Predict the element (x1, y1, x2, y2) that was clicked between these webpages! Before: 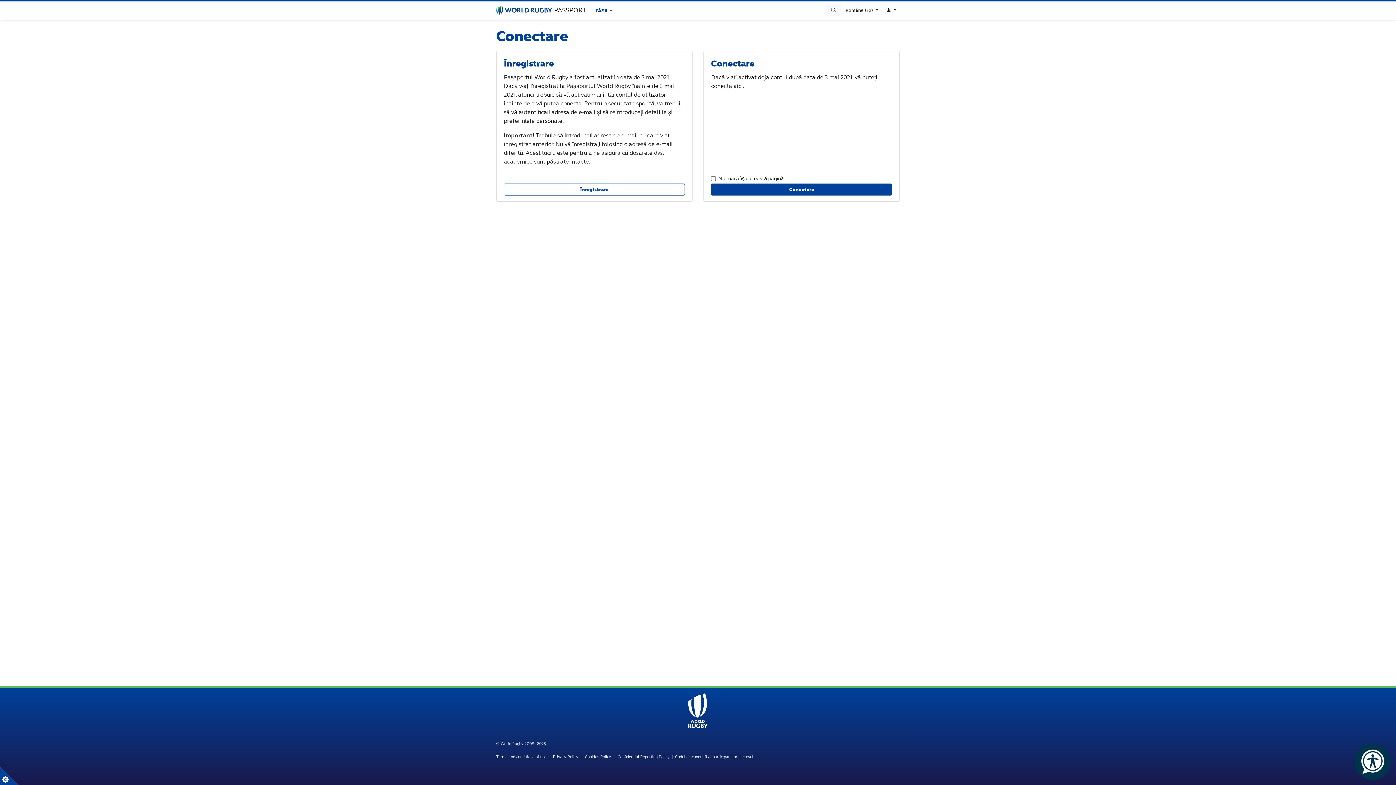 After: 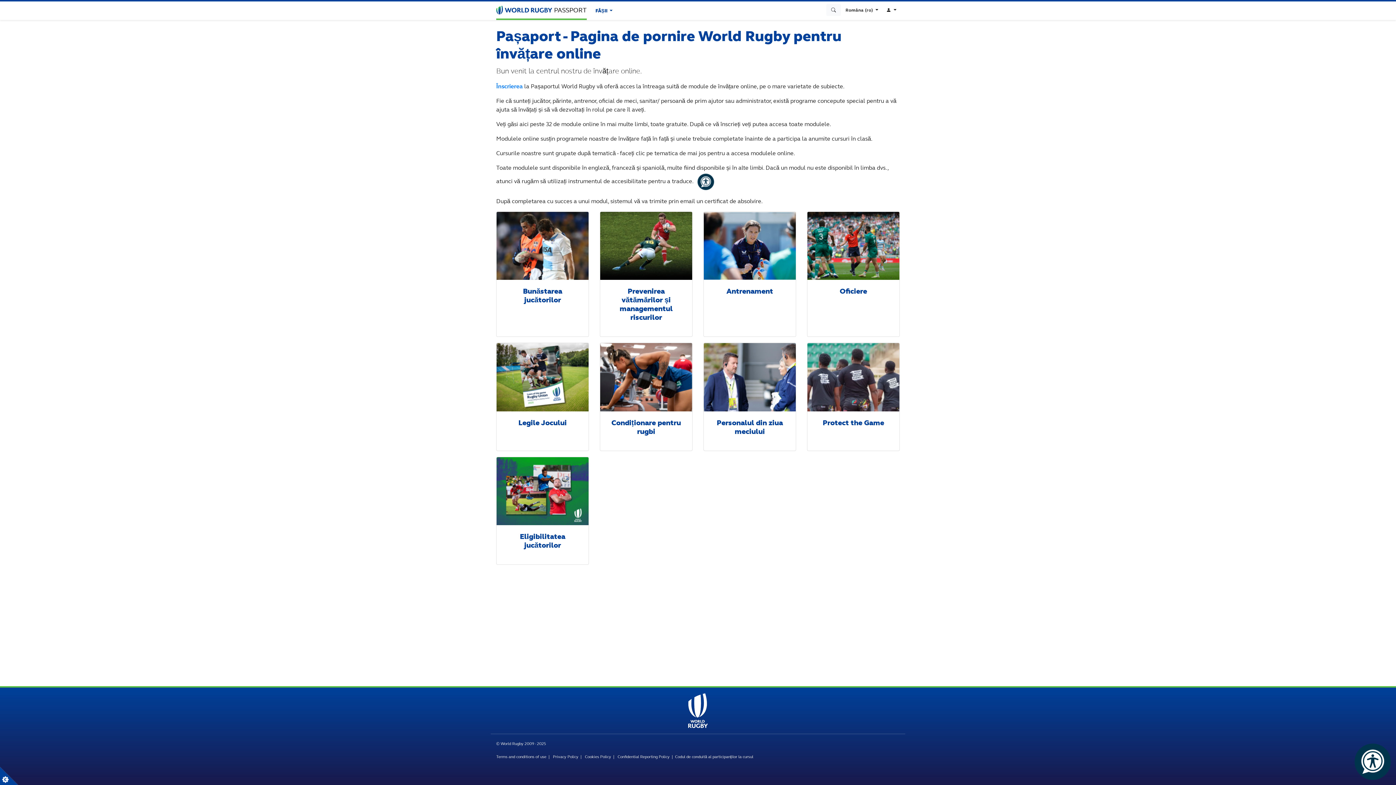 Action: bbox: (688, 706, 708, 714)